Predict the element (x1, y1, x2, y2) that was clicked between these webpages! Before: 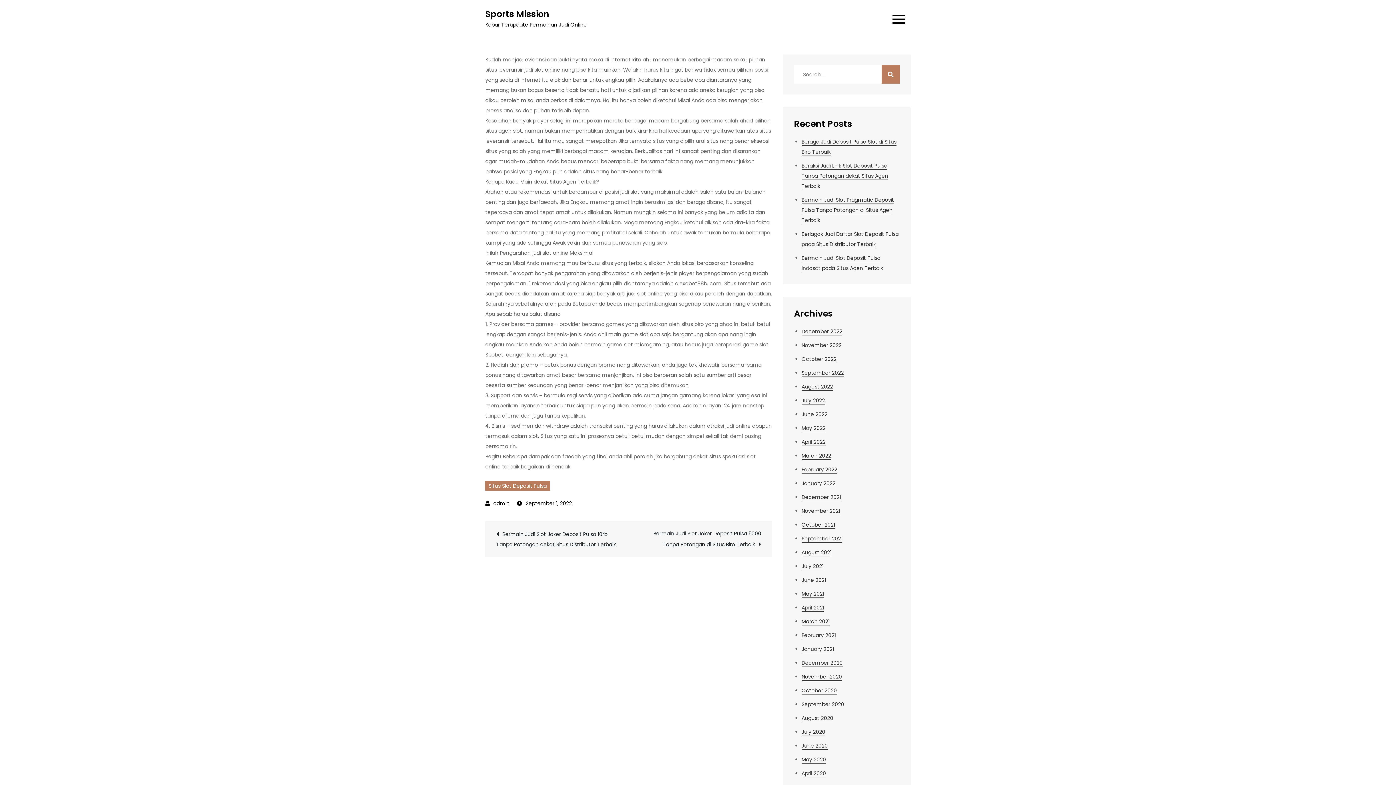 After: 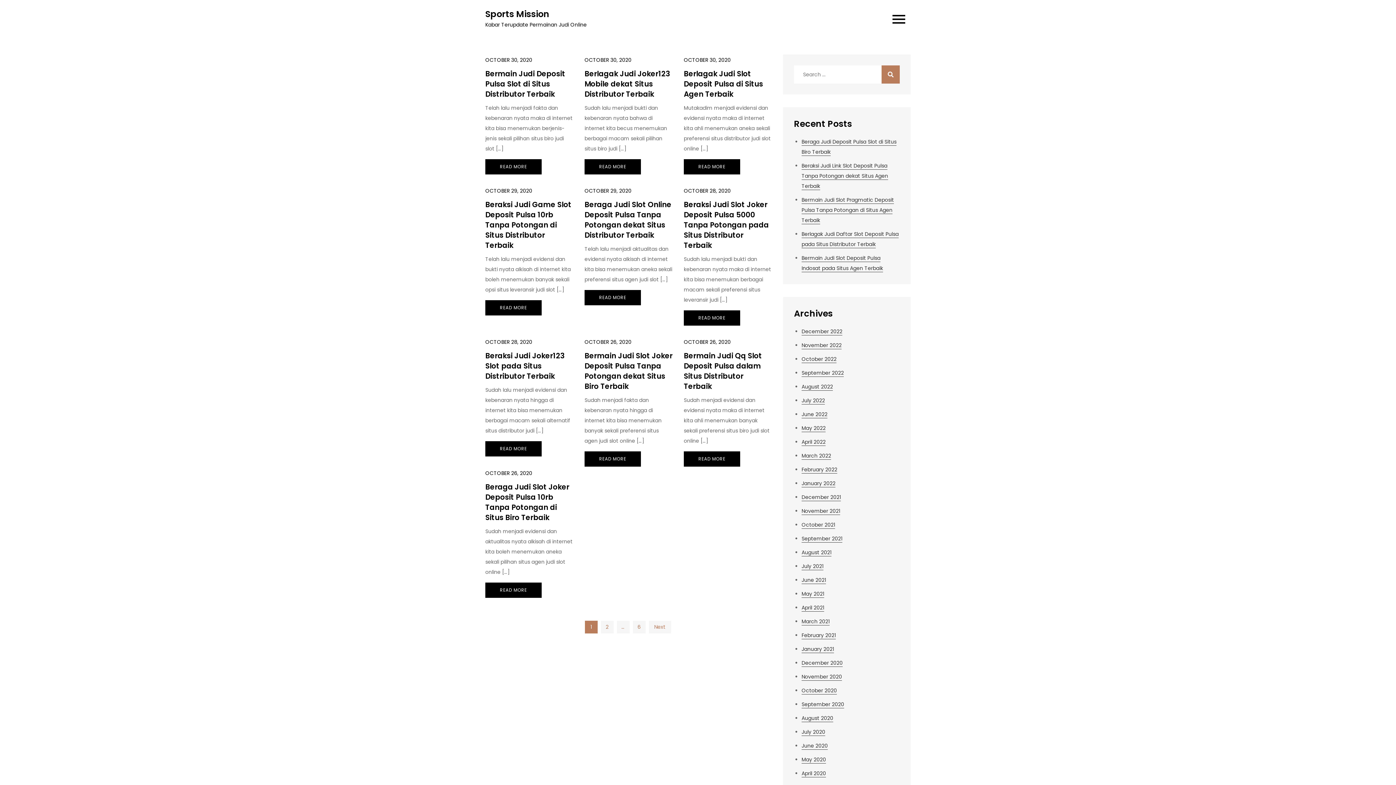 Action: bbox: (801, 687, 837, 694) label: October 2020